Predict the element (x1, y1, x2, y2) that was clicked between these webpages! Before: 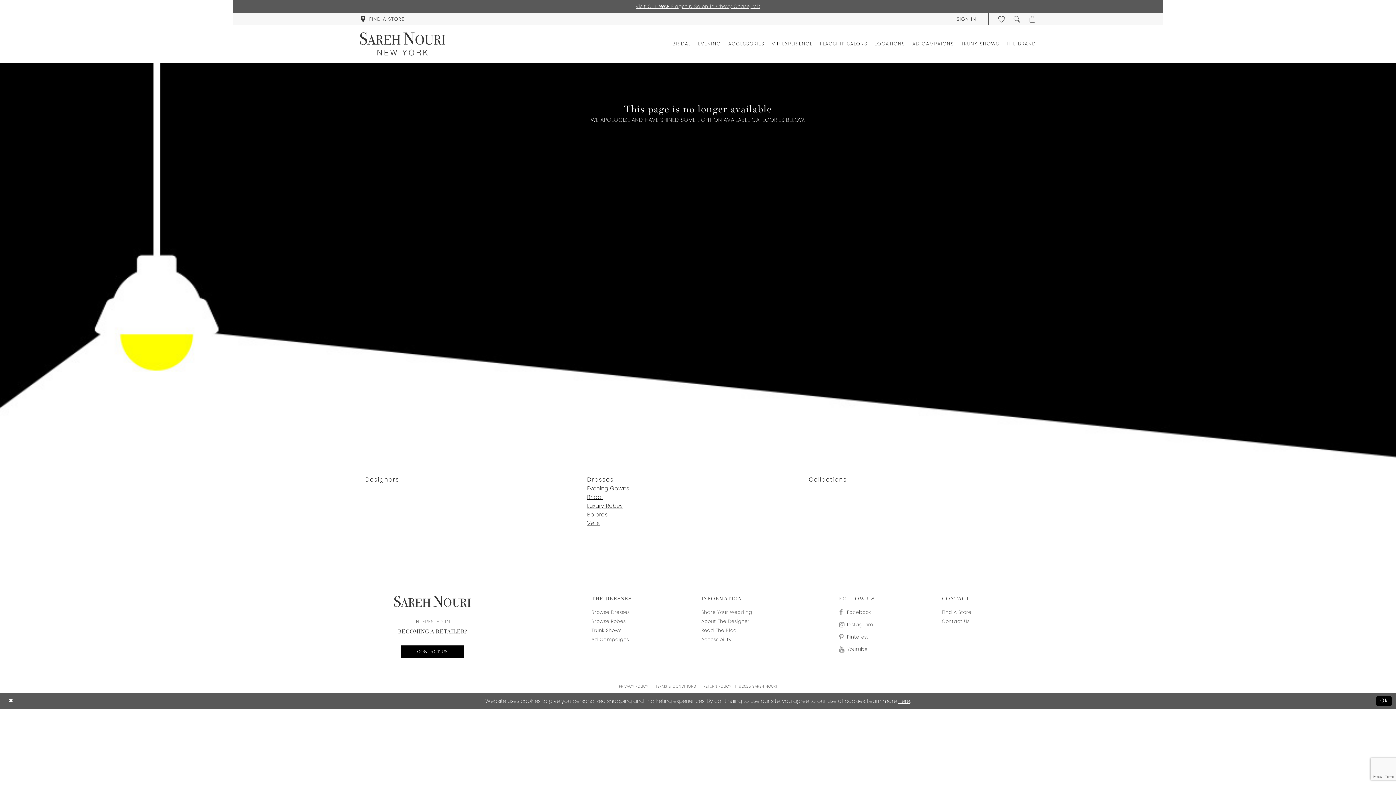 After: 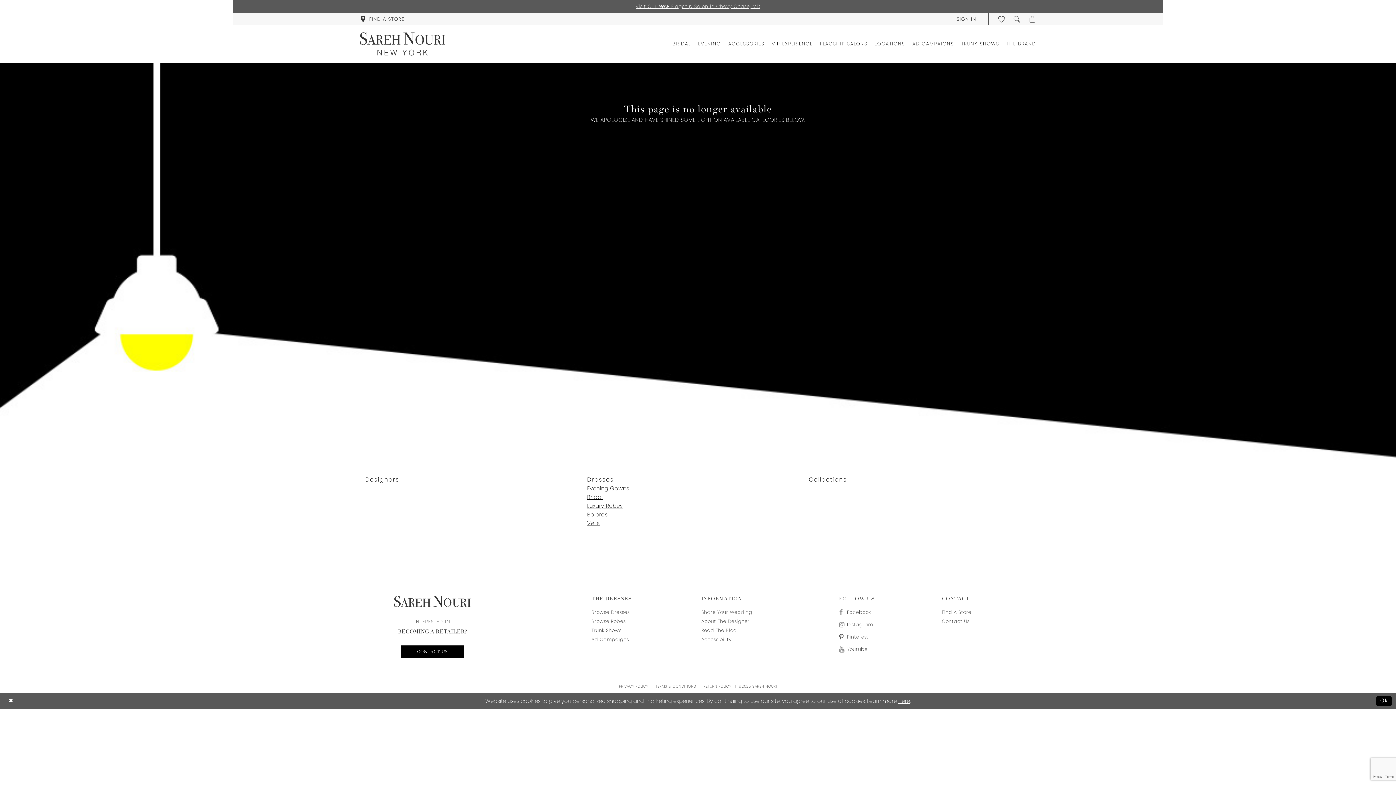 Action: label: Visit our Pinterest - Opens in new tab bbox: (839, 632, 873, 641)